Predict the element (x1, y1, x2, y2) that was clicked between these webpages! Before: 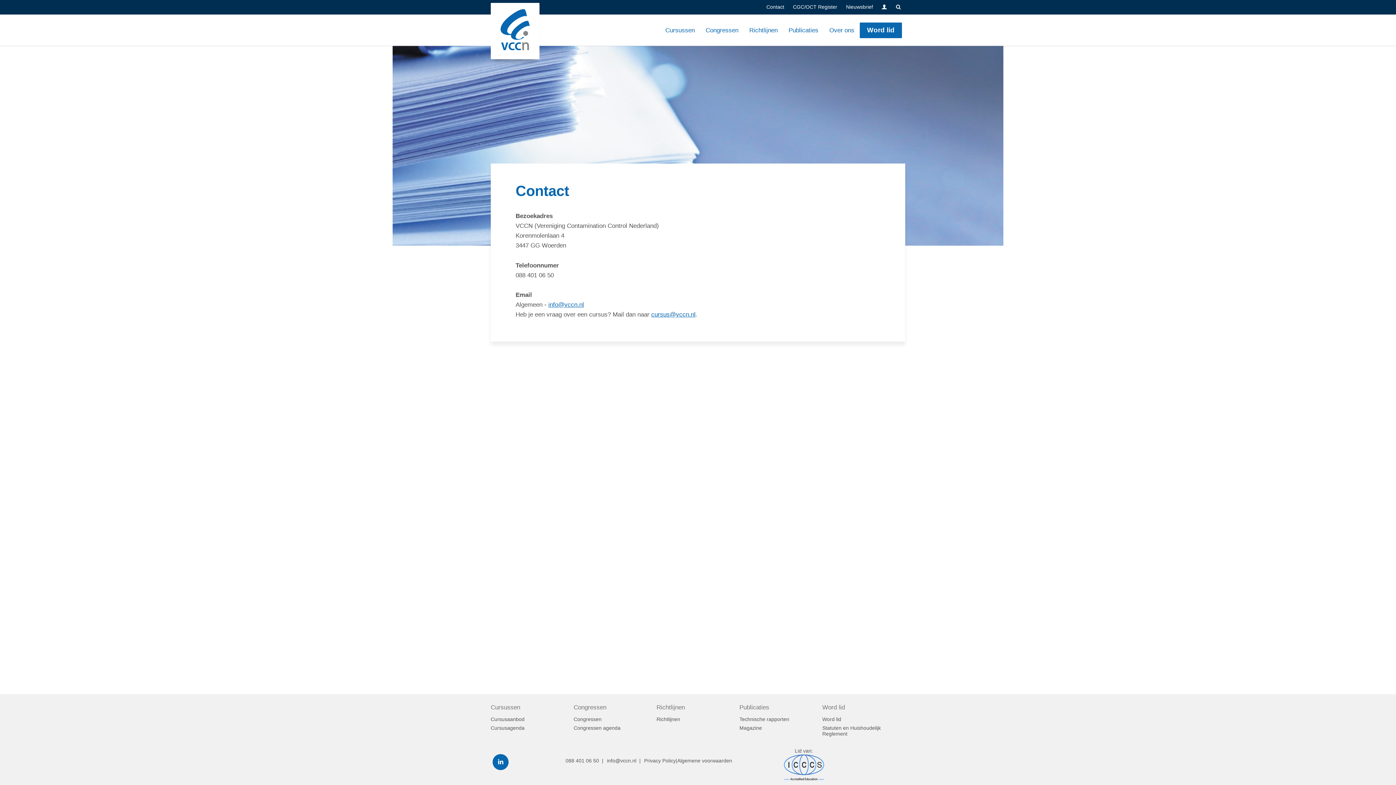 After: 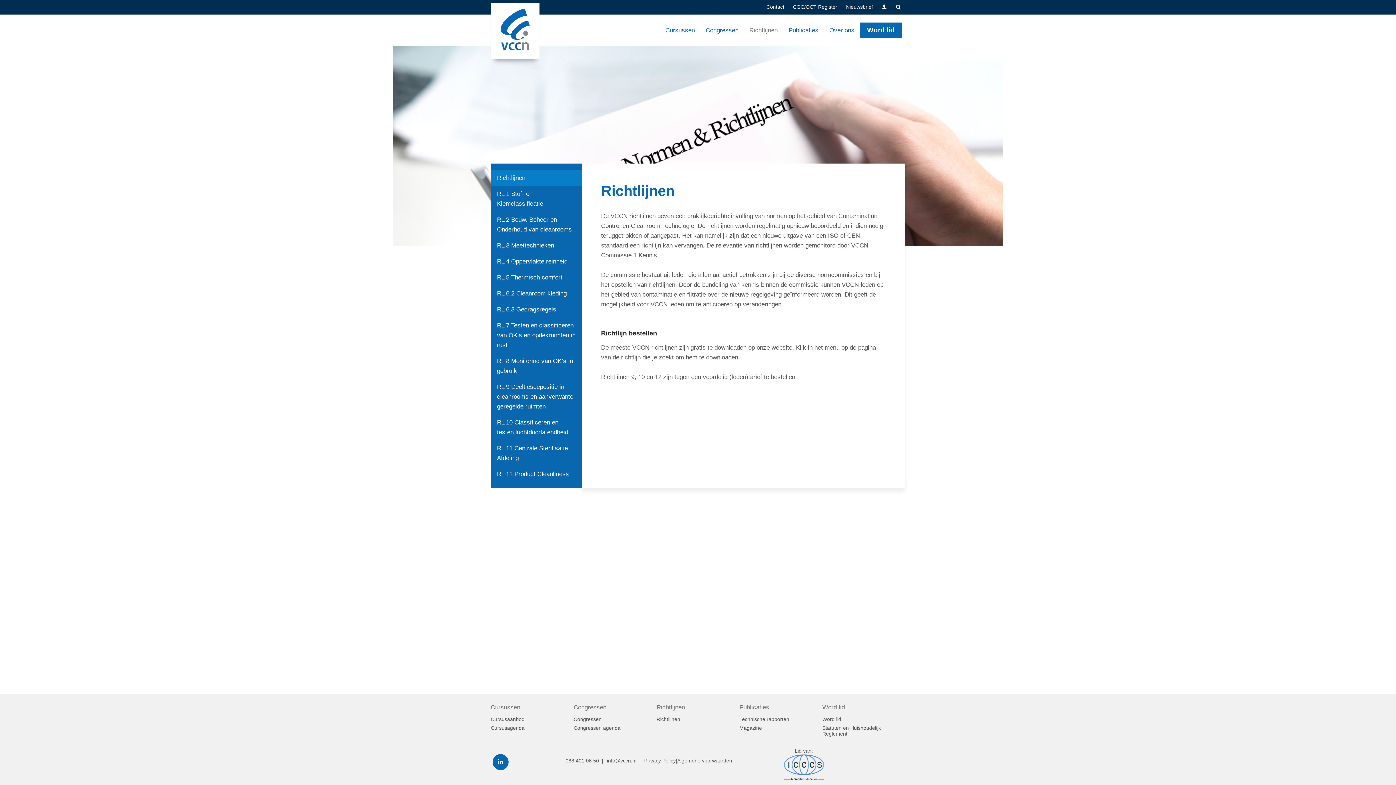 Action: bbox: (656, 704, 734, 711) label: Richtlijnen